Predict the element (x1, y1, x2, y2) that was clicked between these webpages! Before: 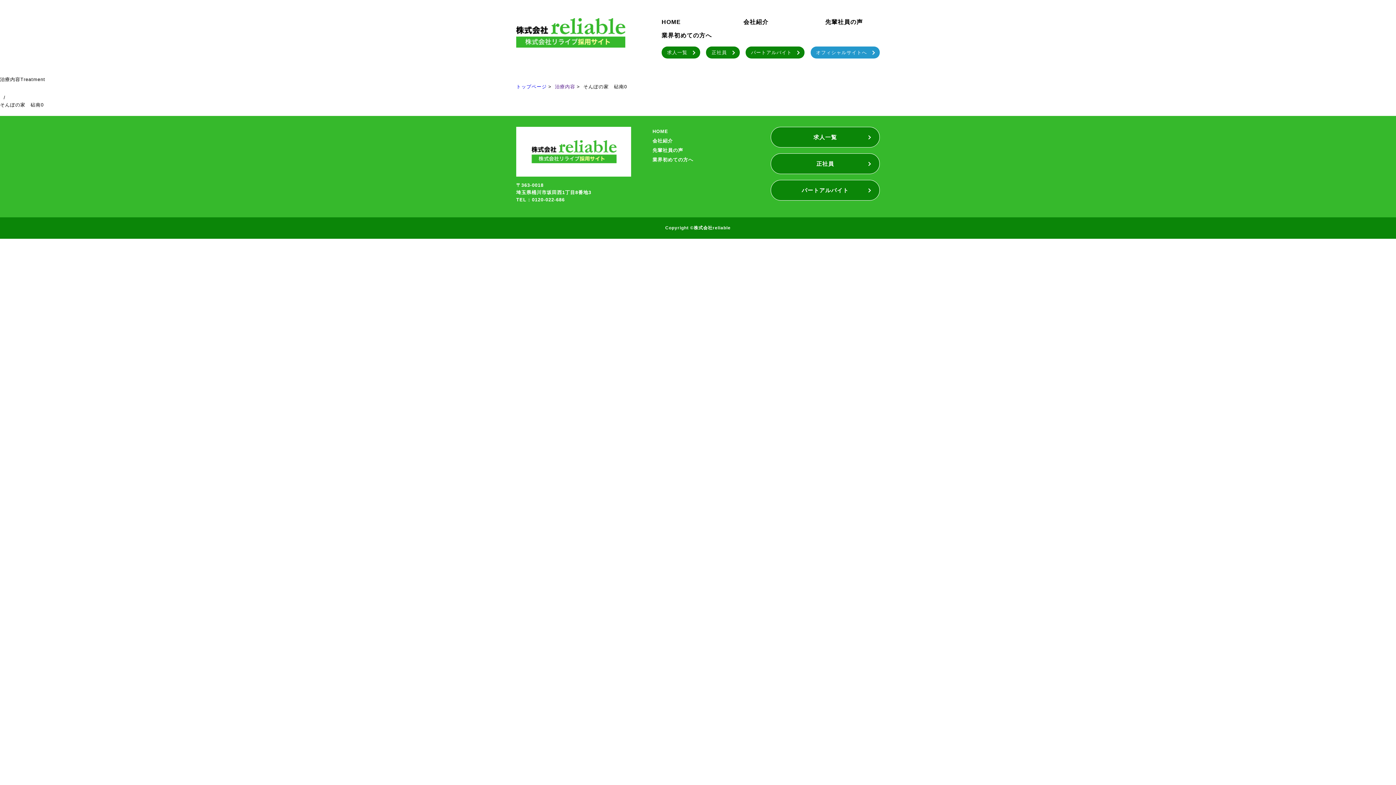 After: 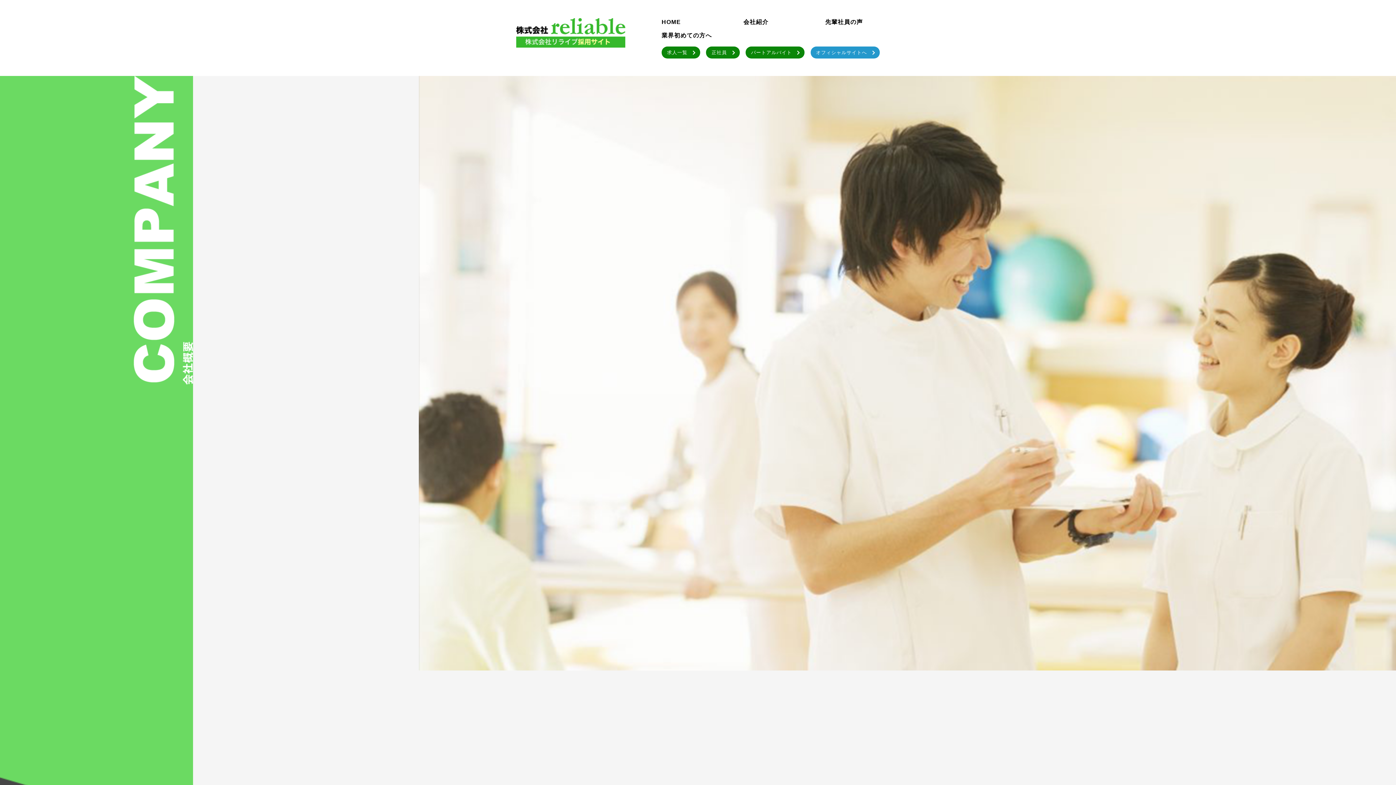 Action: bbox: (743, 15, 768, 28) label: 会社紹介